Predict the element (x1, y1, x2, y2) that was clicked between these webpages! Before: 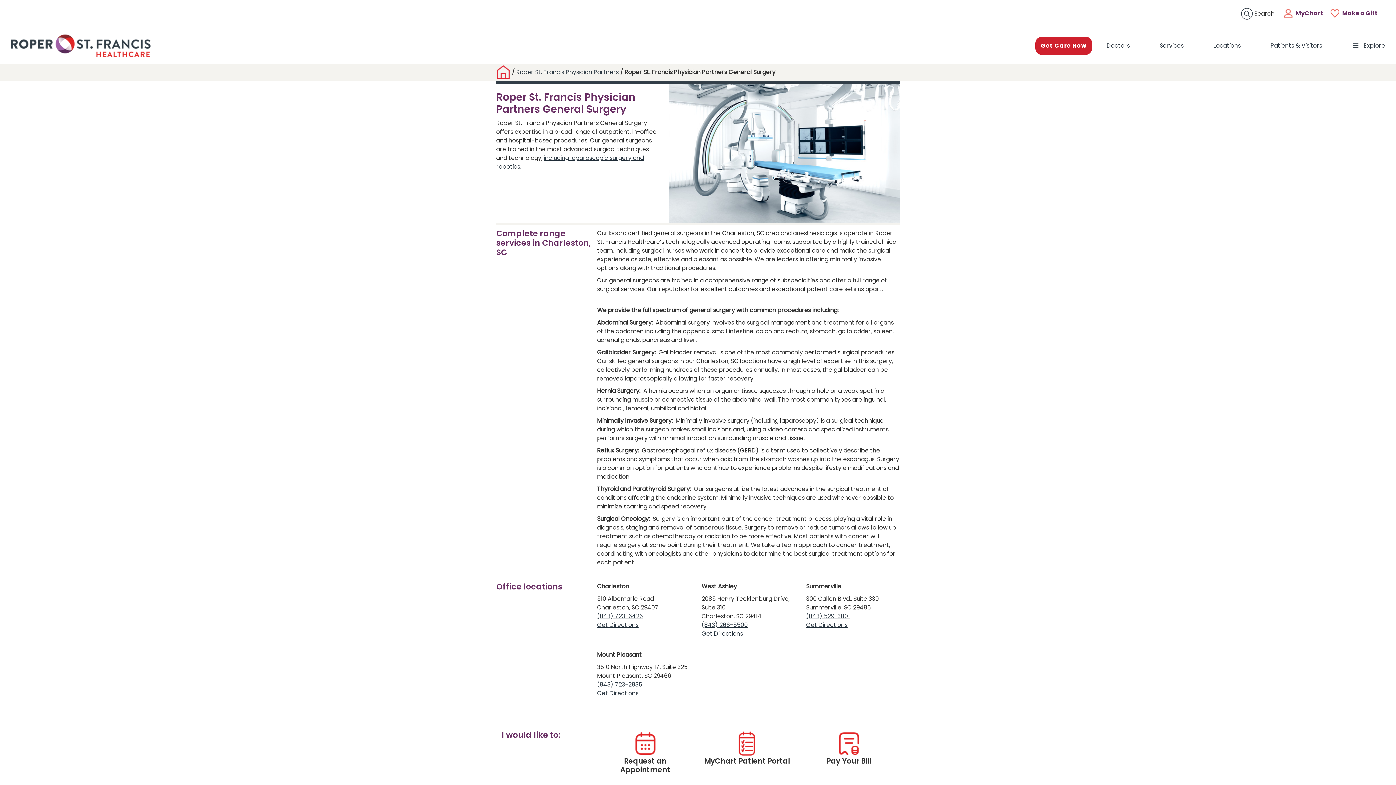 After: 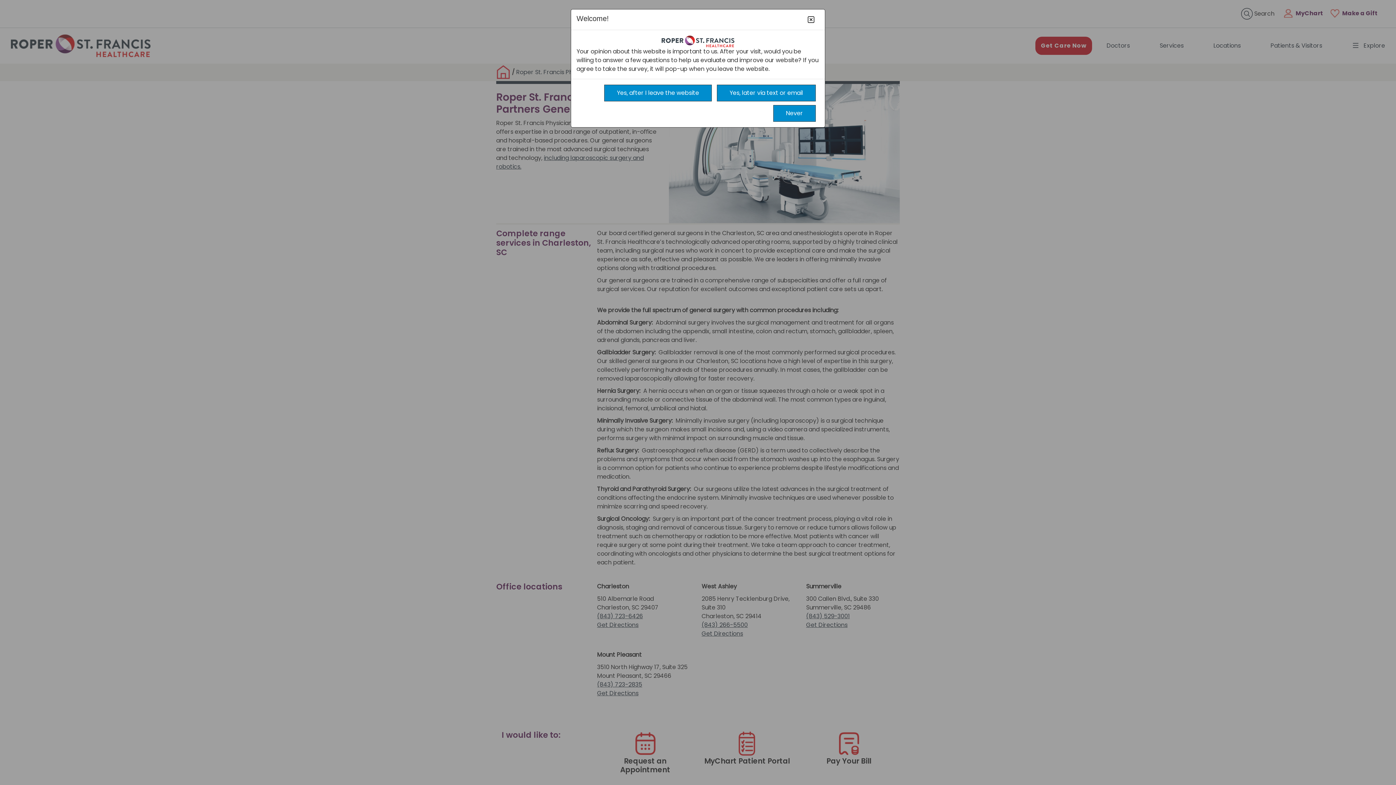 Action: label: (843) 266-5500 bbox: (701, 621, 747, 629)